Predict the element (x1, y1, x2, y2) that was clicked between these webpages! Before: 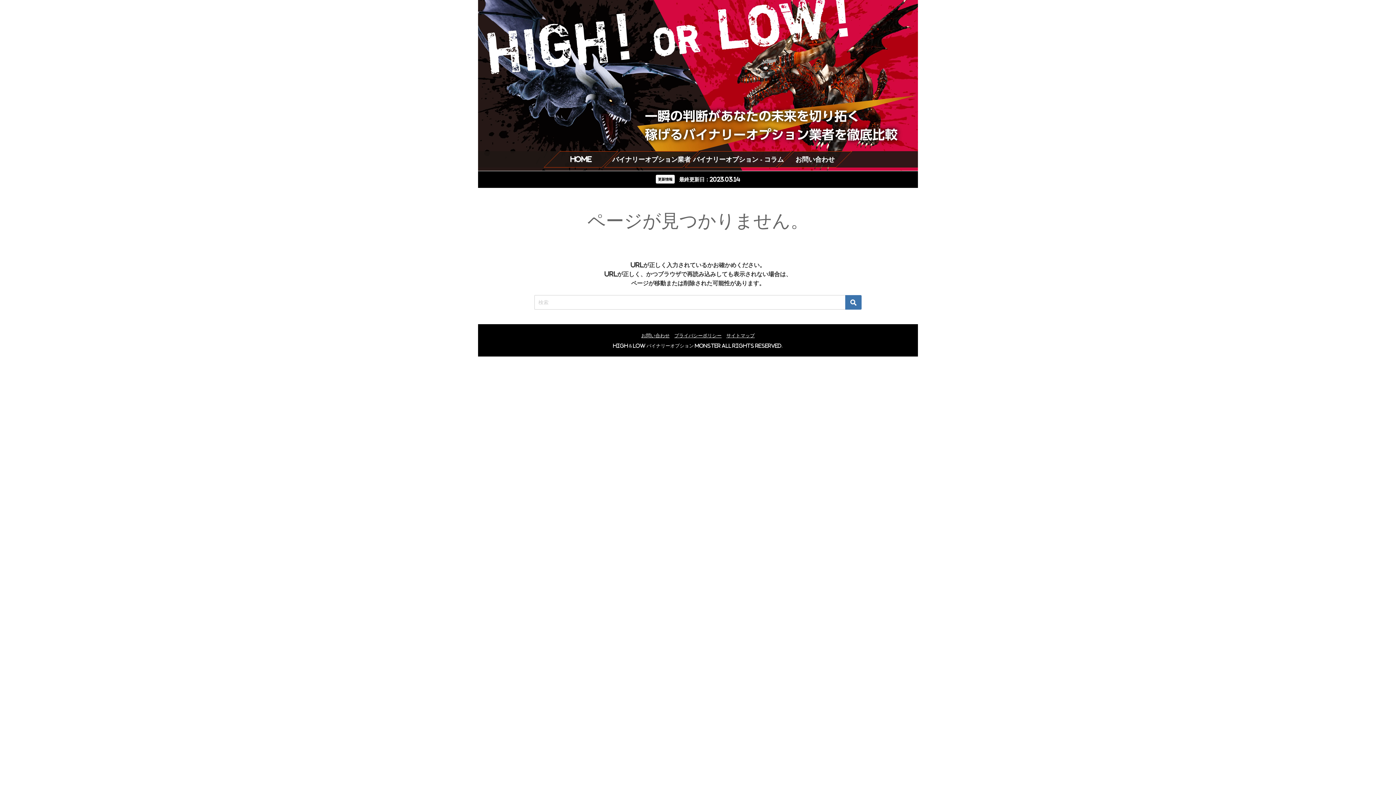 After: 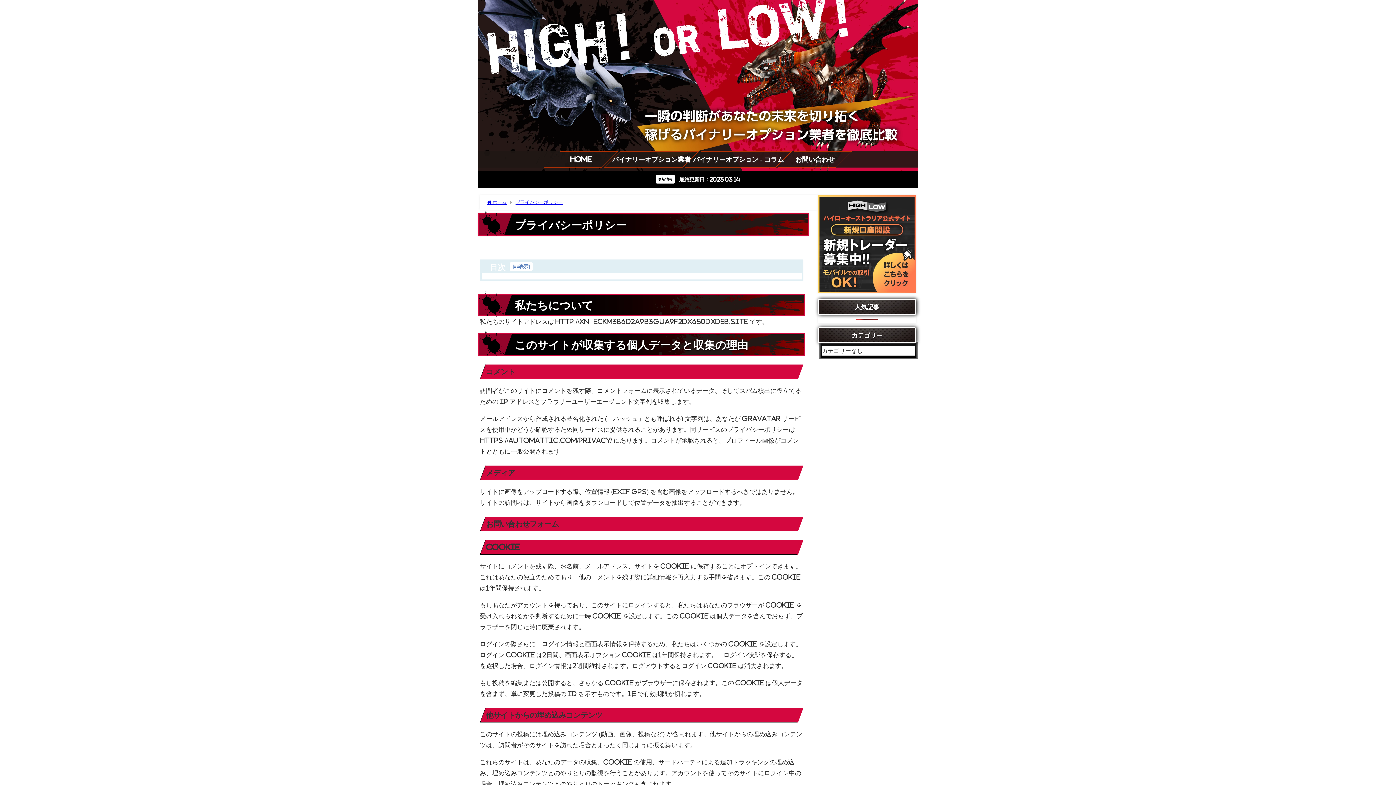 Action: bbox: (674, 333, 721, 338) label: プライバシーポリシー